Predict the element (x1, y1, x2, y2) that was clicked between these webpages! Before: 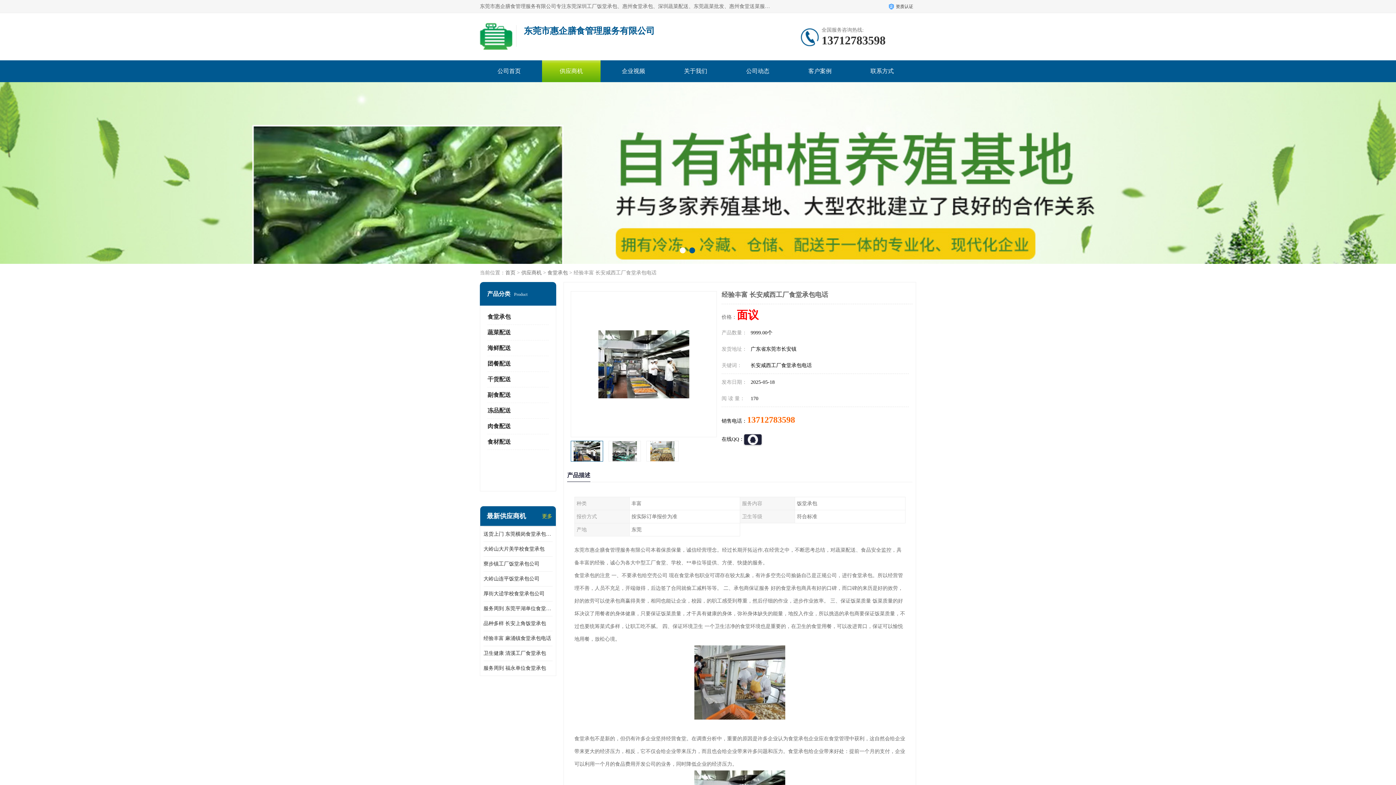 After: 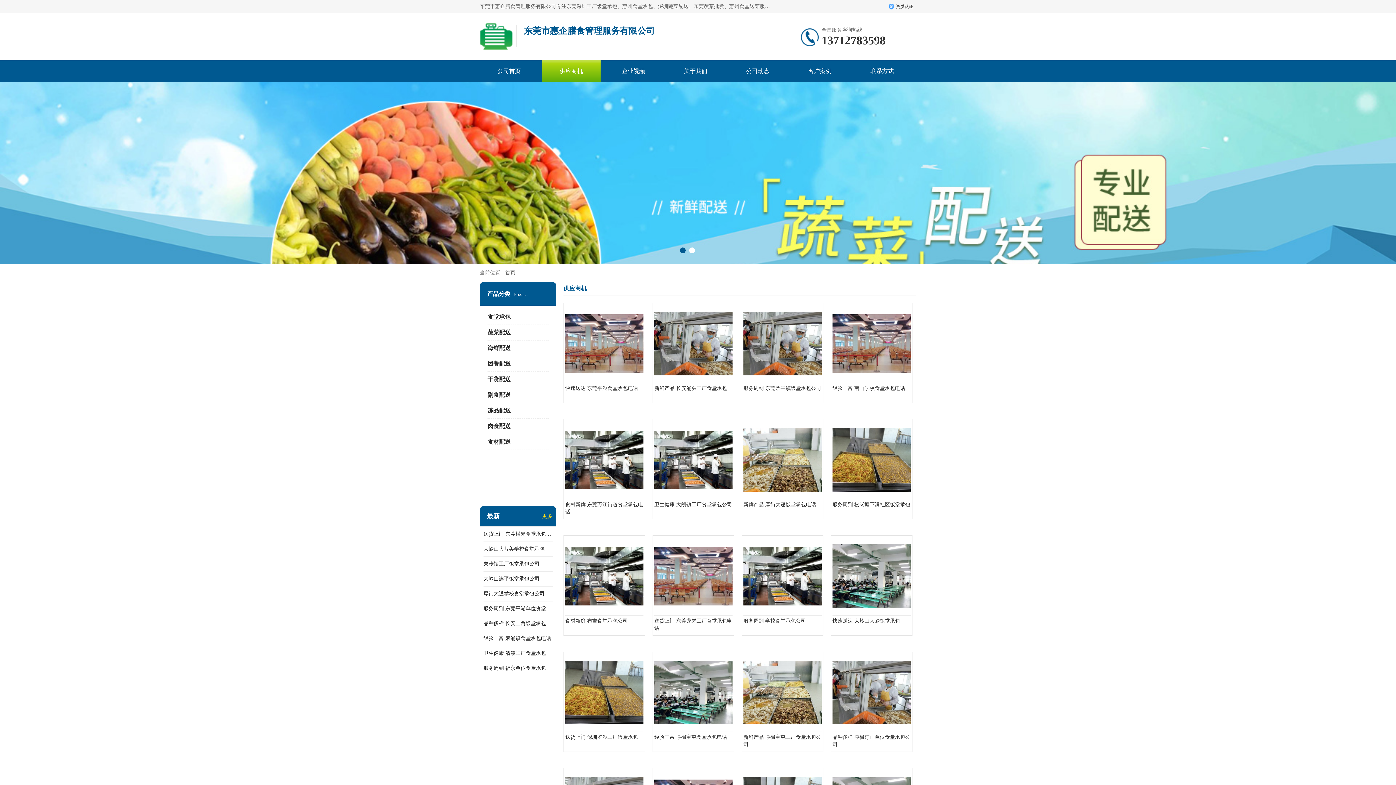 Action: bbox: (521, 270, 541, 275) label: 供应商机